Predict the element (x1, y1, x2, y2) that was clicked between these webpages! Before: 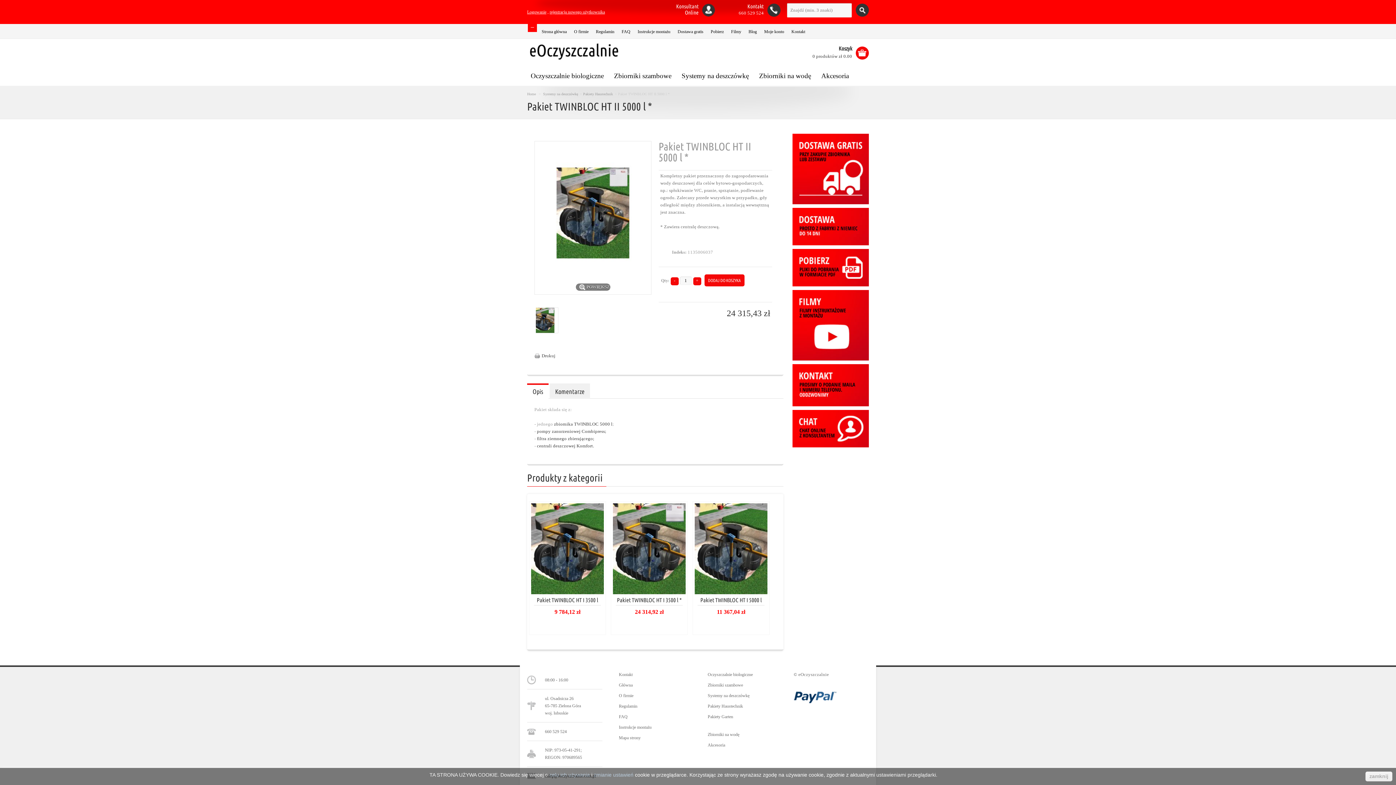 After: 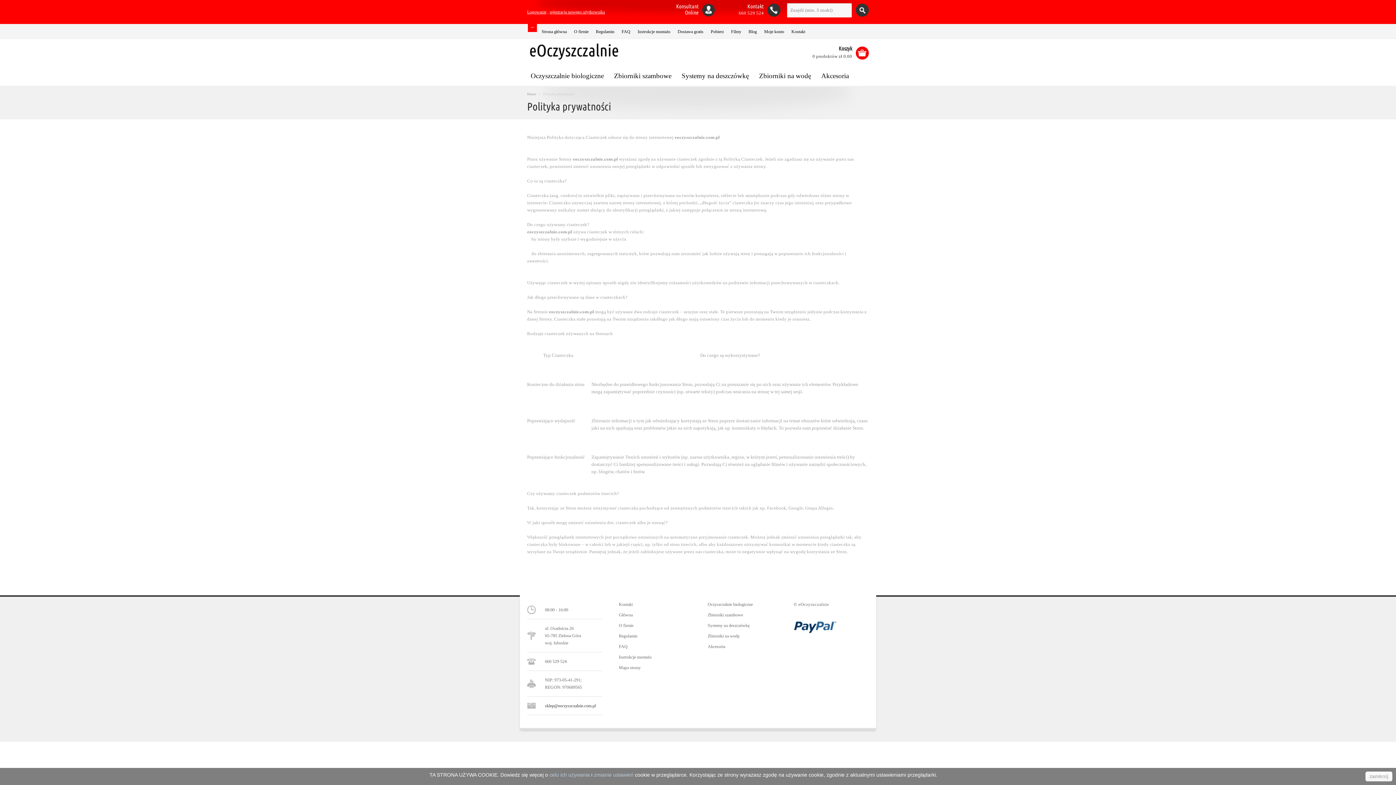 Action: bbox: (549, 772, 590, 778) label: celu ich używania